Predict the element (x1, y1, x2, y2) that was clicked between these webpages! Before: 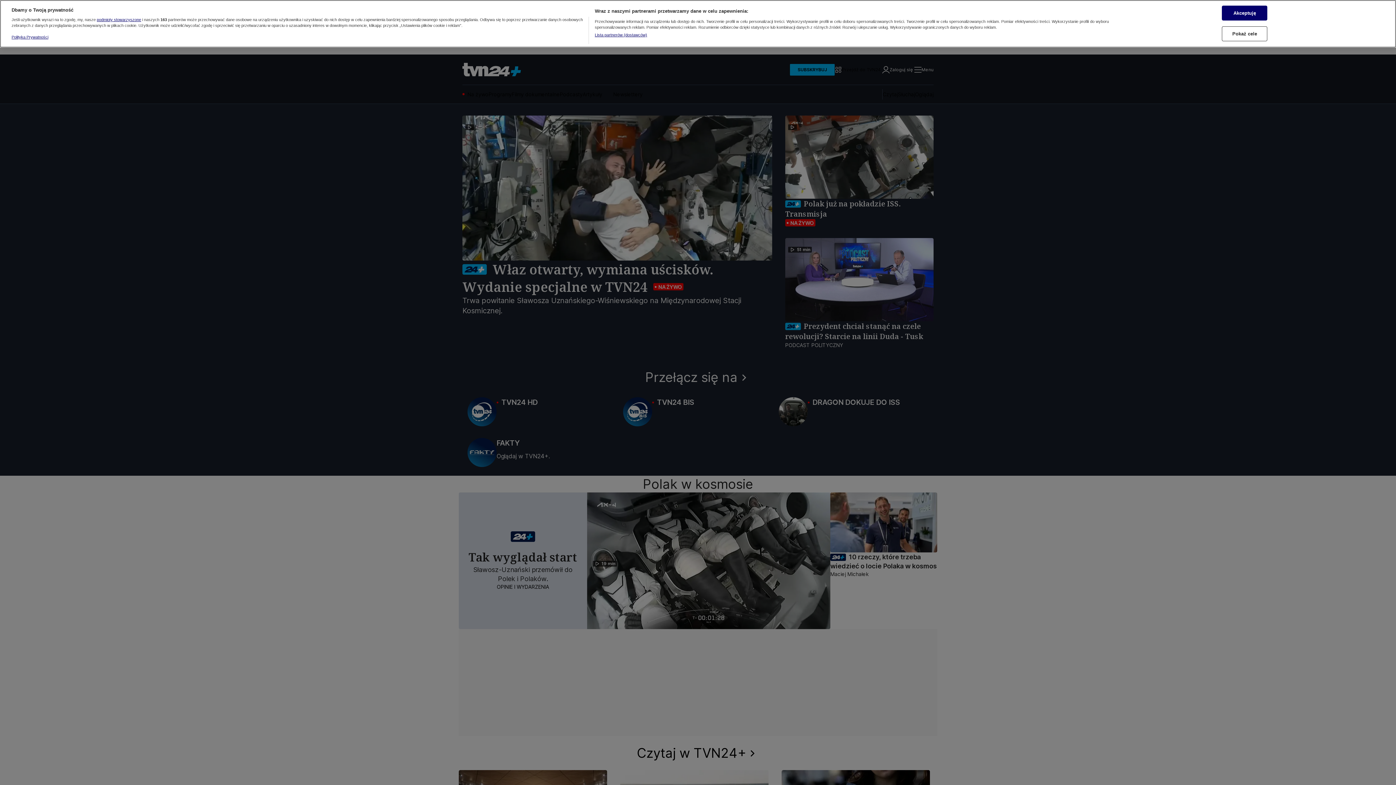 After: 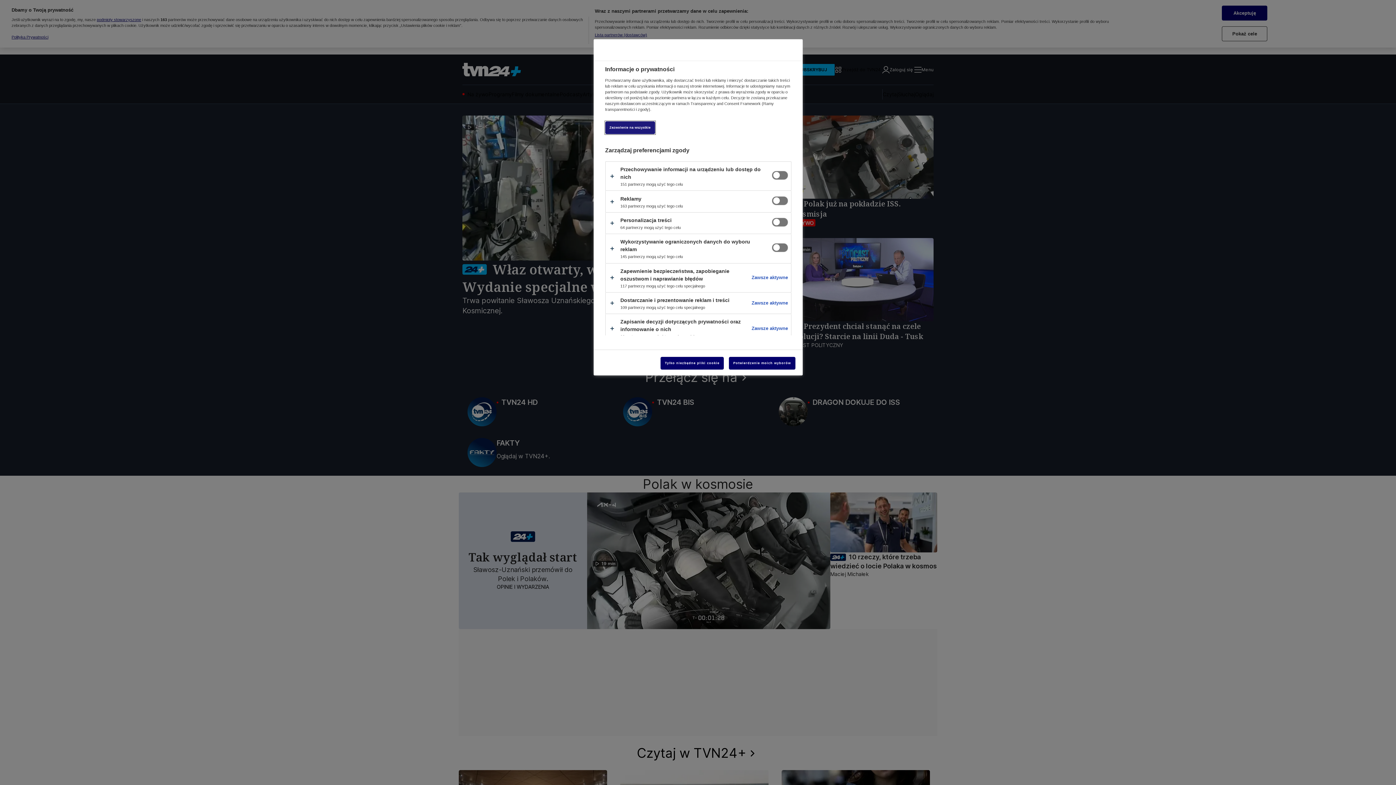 Action: bbox: (1222, 25, 1267, 40) label: Pokaż cele